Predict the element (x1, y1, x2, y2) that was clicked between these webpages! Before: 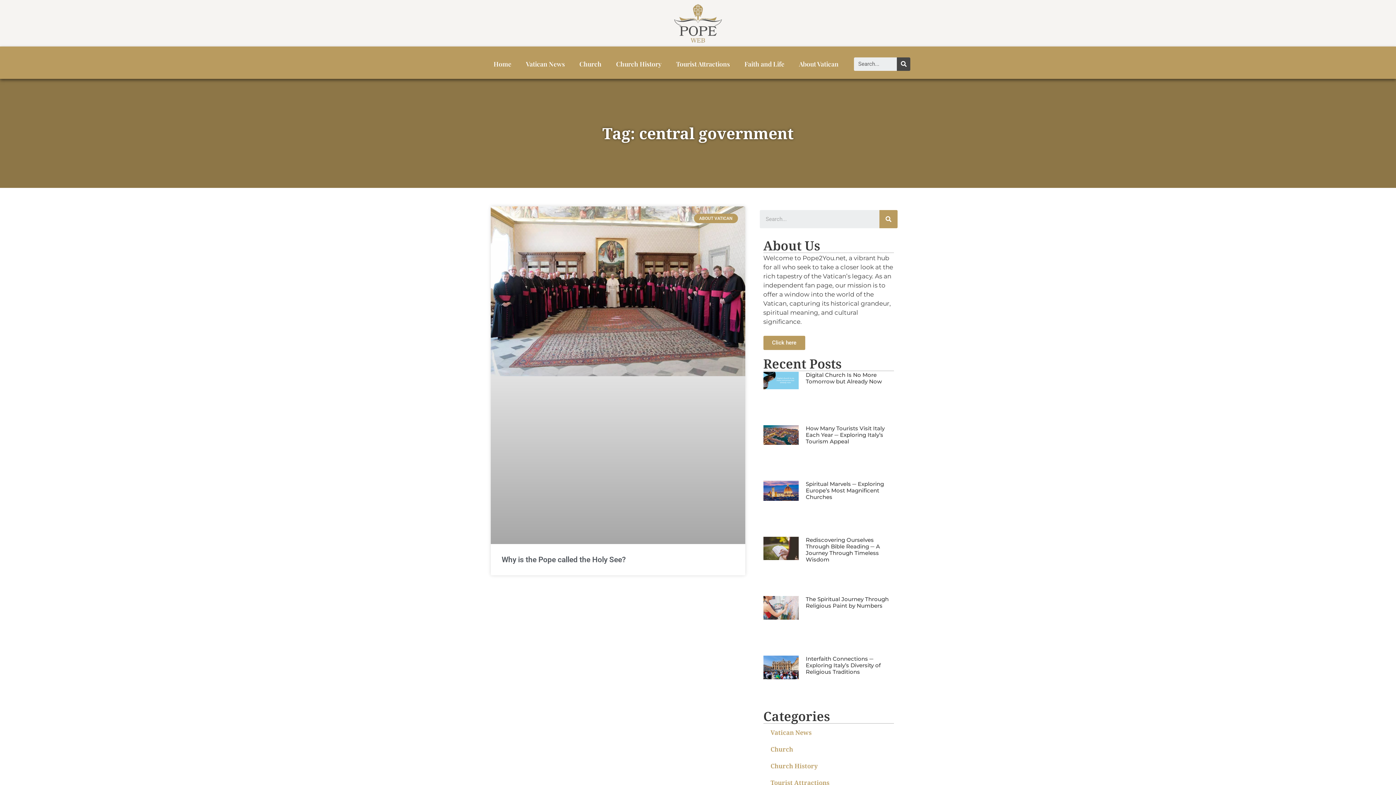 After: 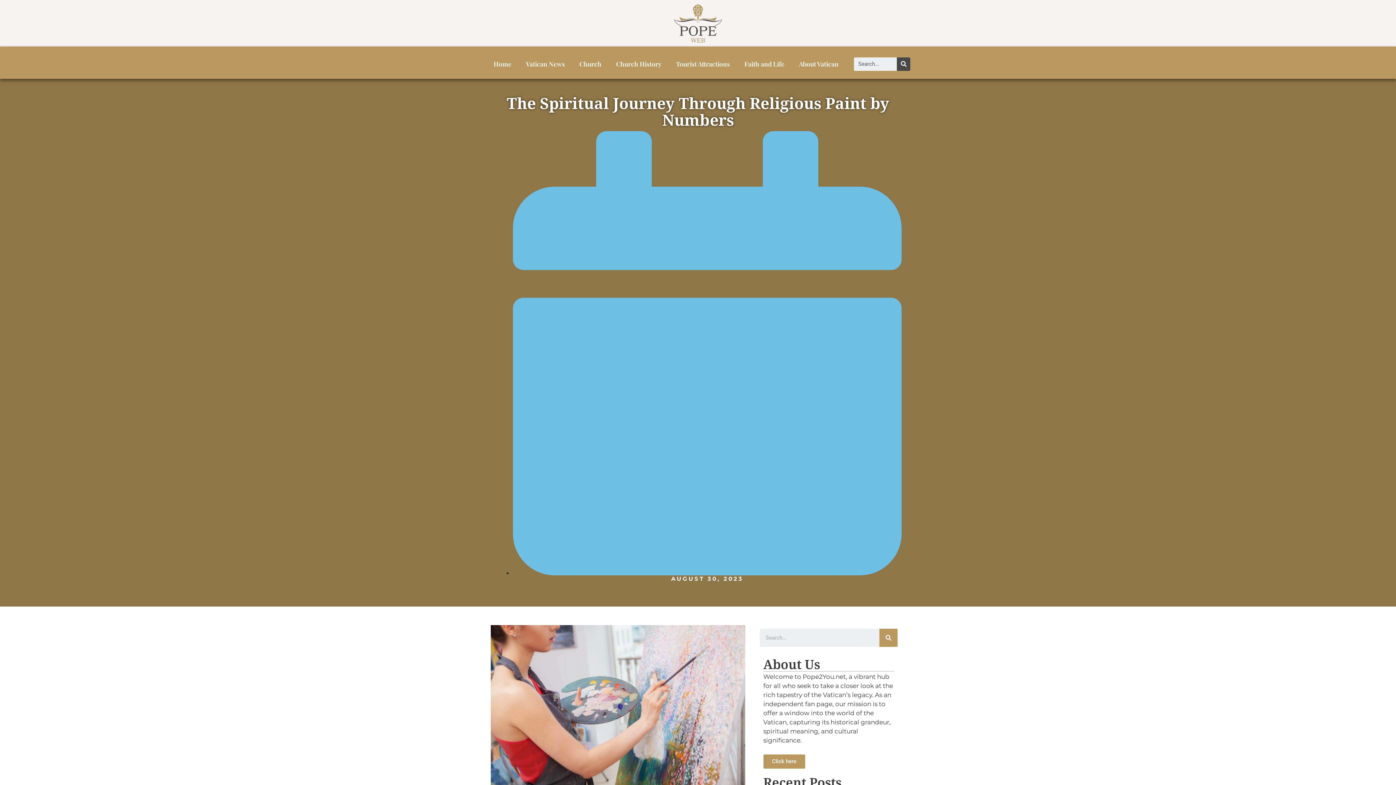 Action: bbox: (763, 596, 798, 643)